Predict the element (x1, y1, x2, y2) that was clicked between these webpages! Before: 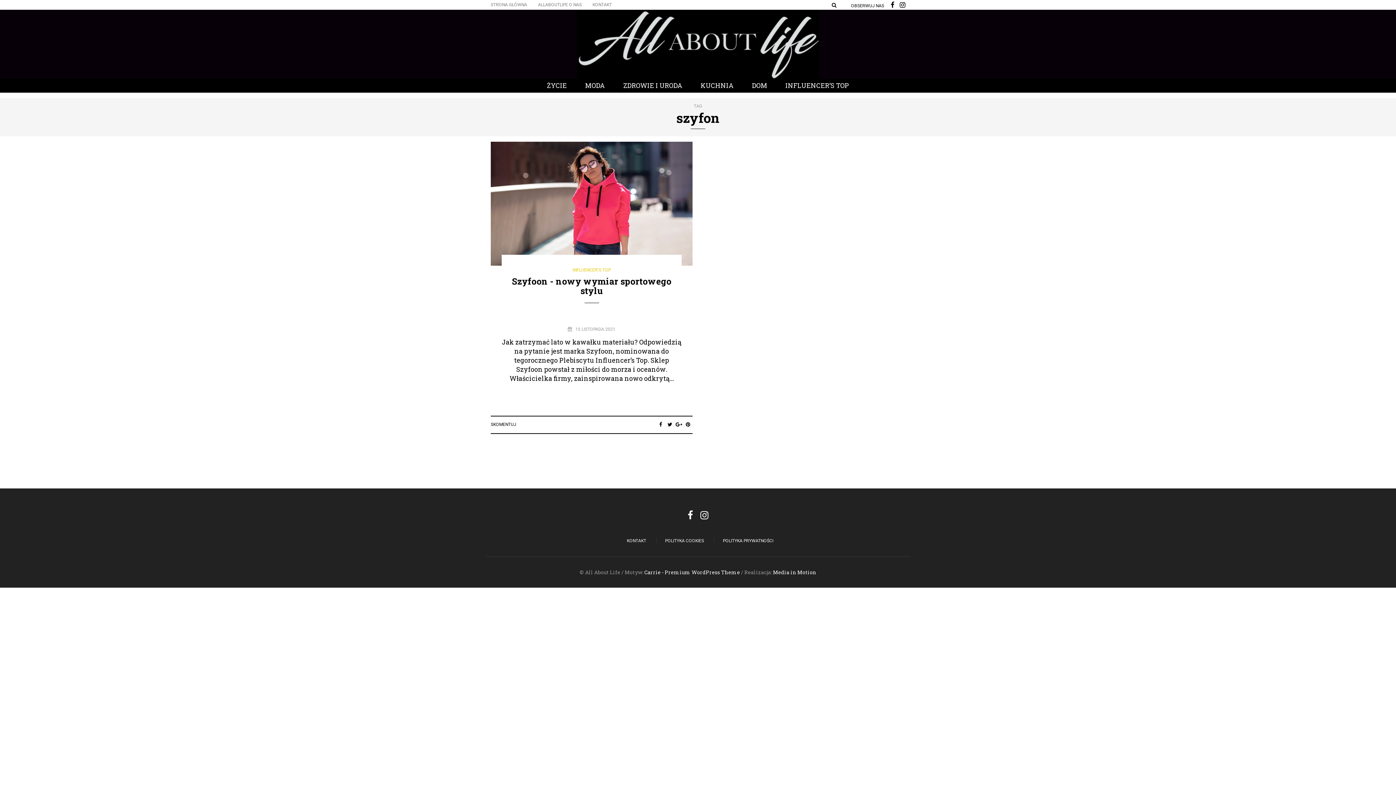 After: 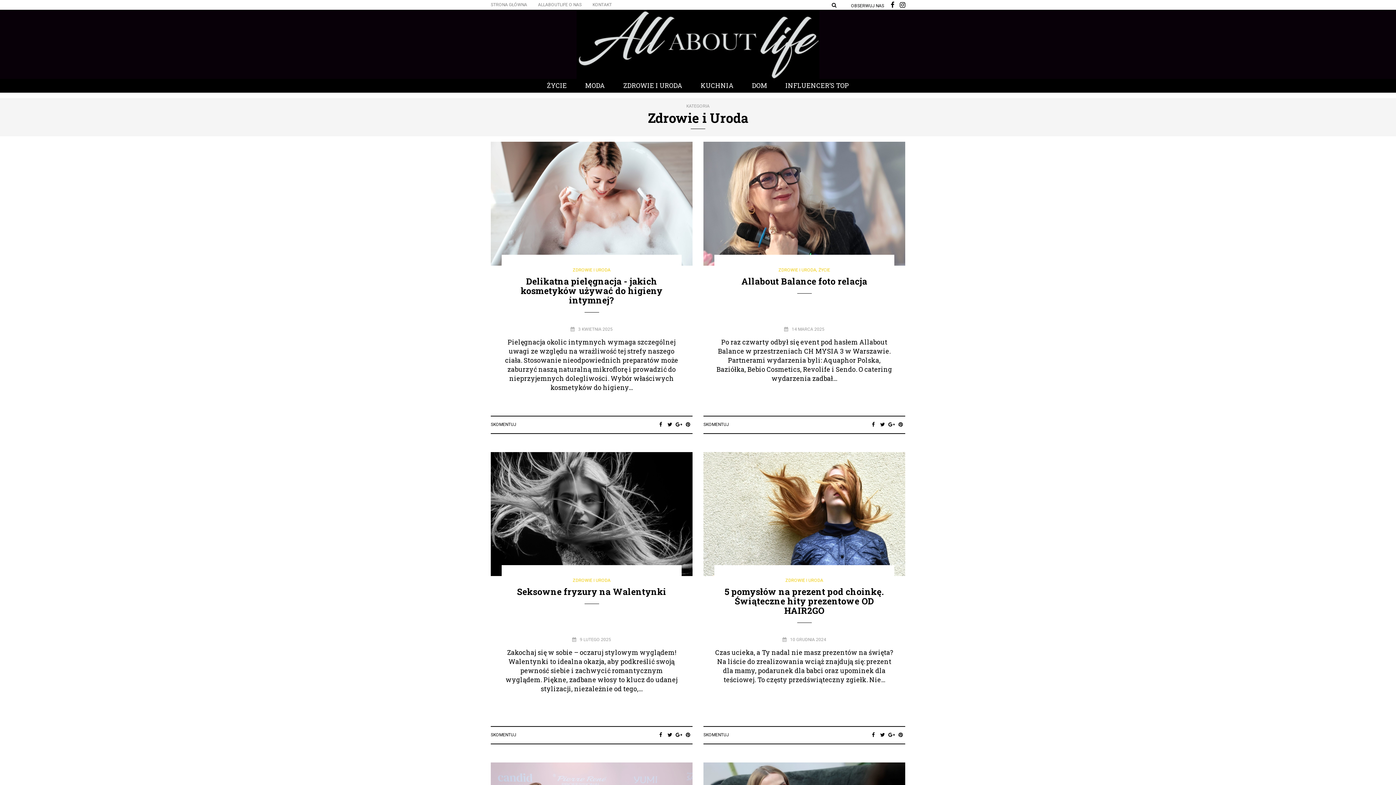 Action: label: ZDROWIE I URODA bbox: (621, 78, 684, 92)